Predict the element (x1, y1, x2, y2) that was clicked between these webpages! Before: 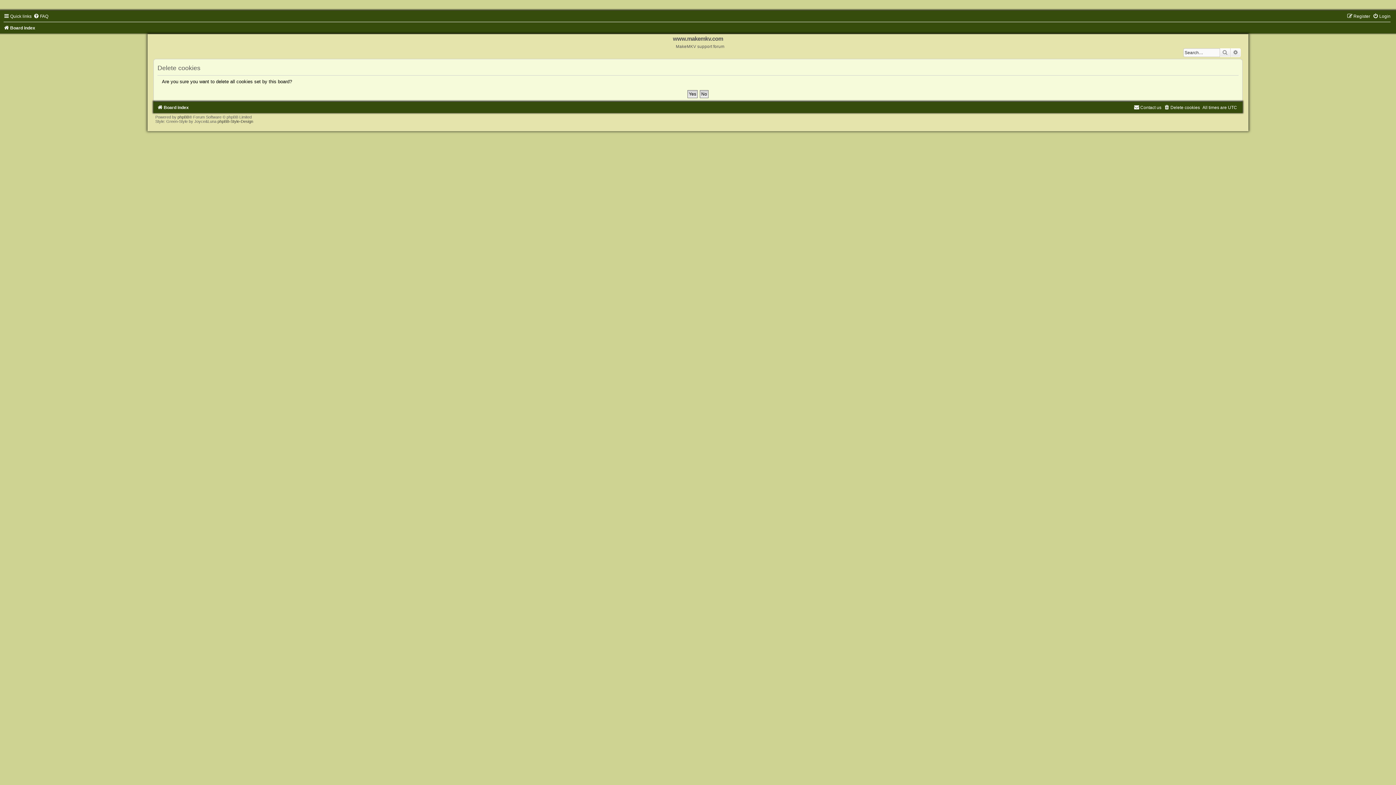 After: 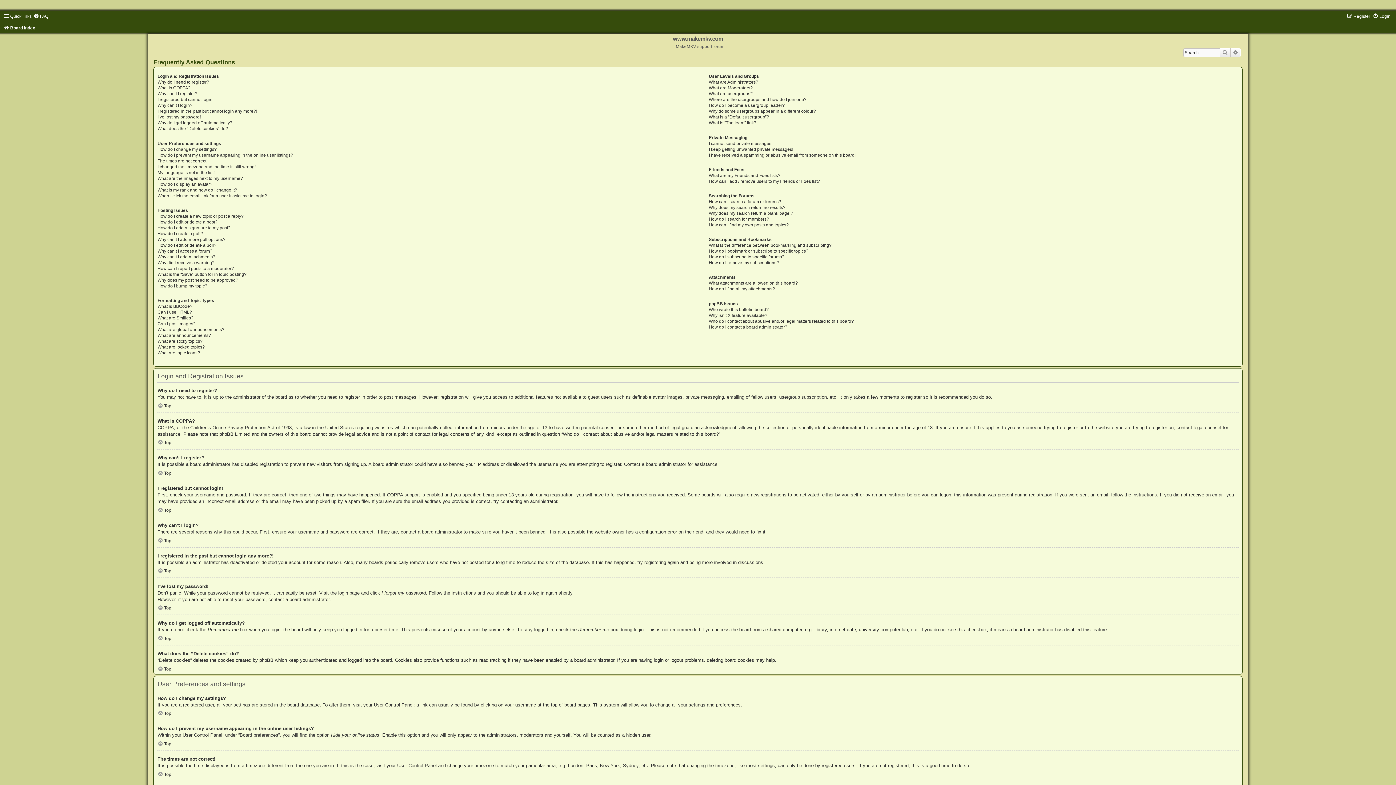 Action: bbox: (33, 13, 48, 18) label: FAQ